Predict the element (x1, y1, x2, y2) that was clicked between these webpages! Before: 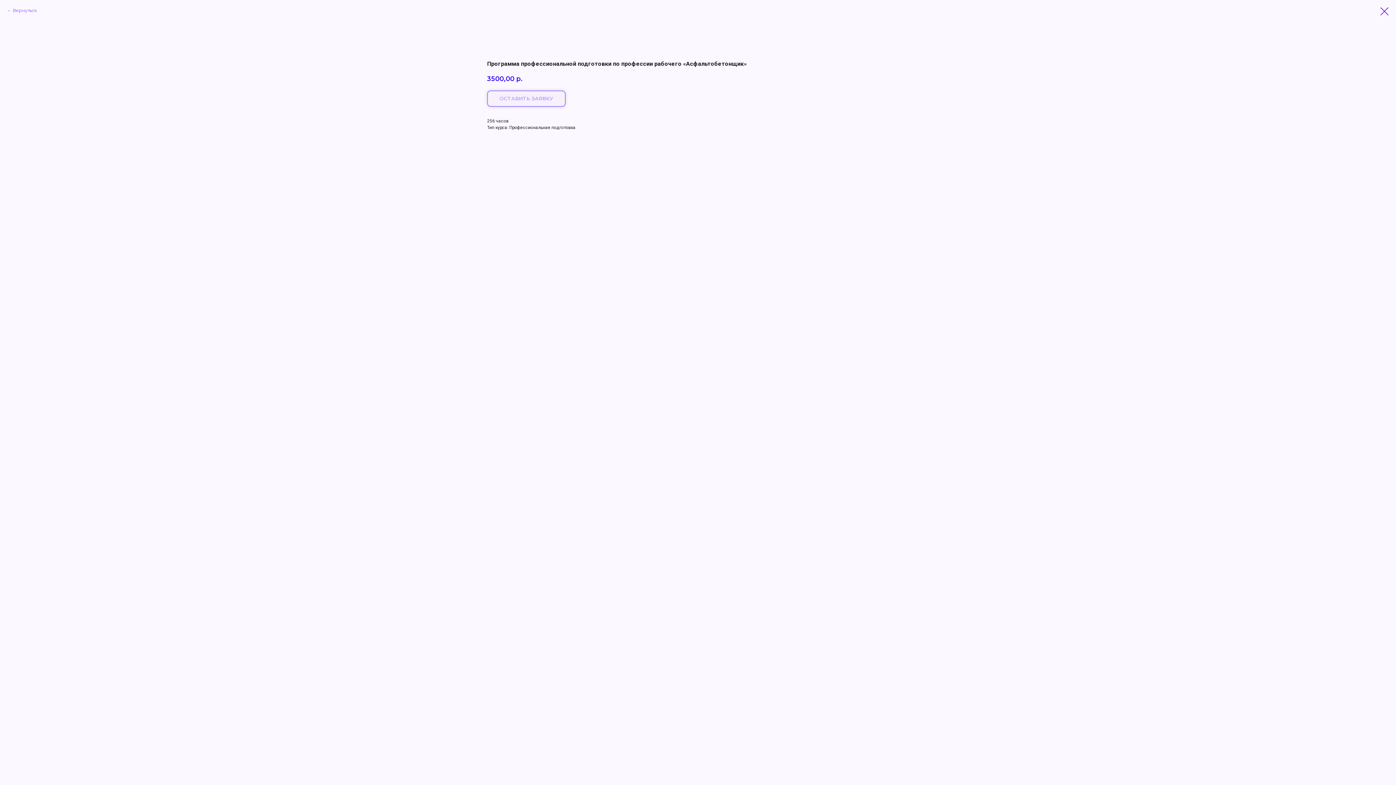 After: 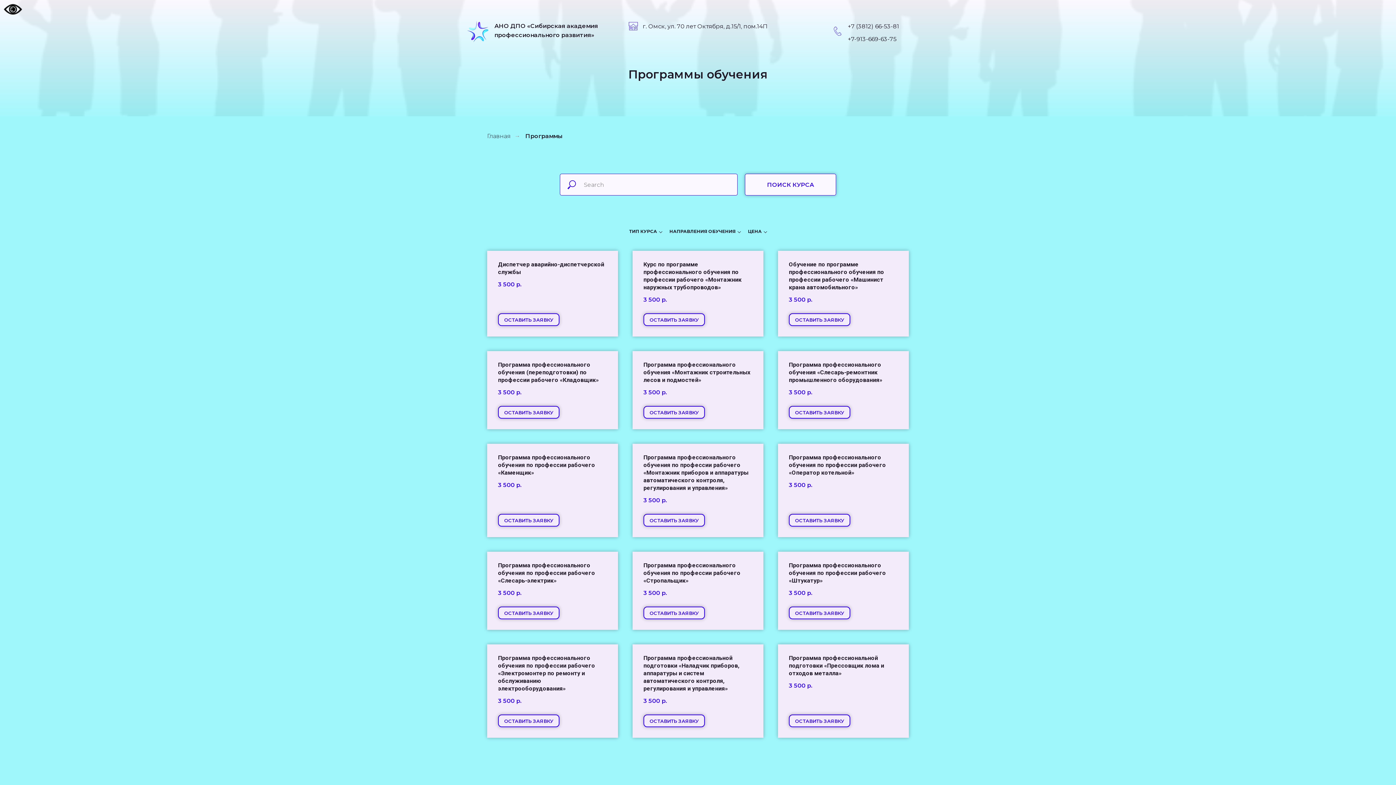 Action: bbox: (7, 7, 37, 13) label: Вернуться